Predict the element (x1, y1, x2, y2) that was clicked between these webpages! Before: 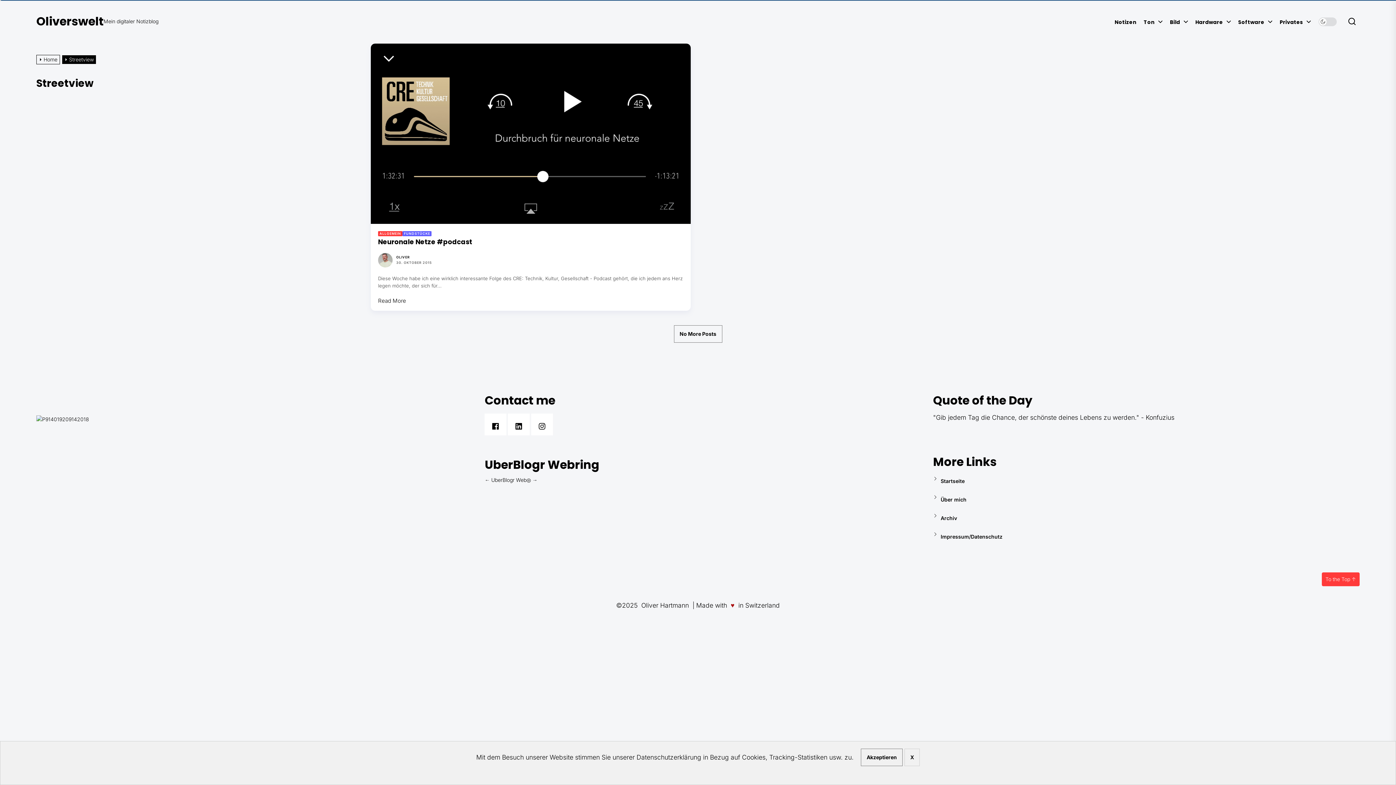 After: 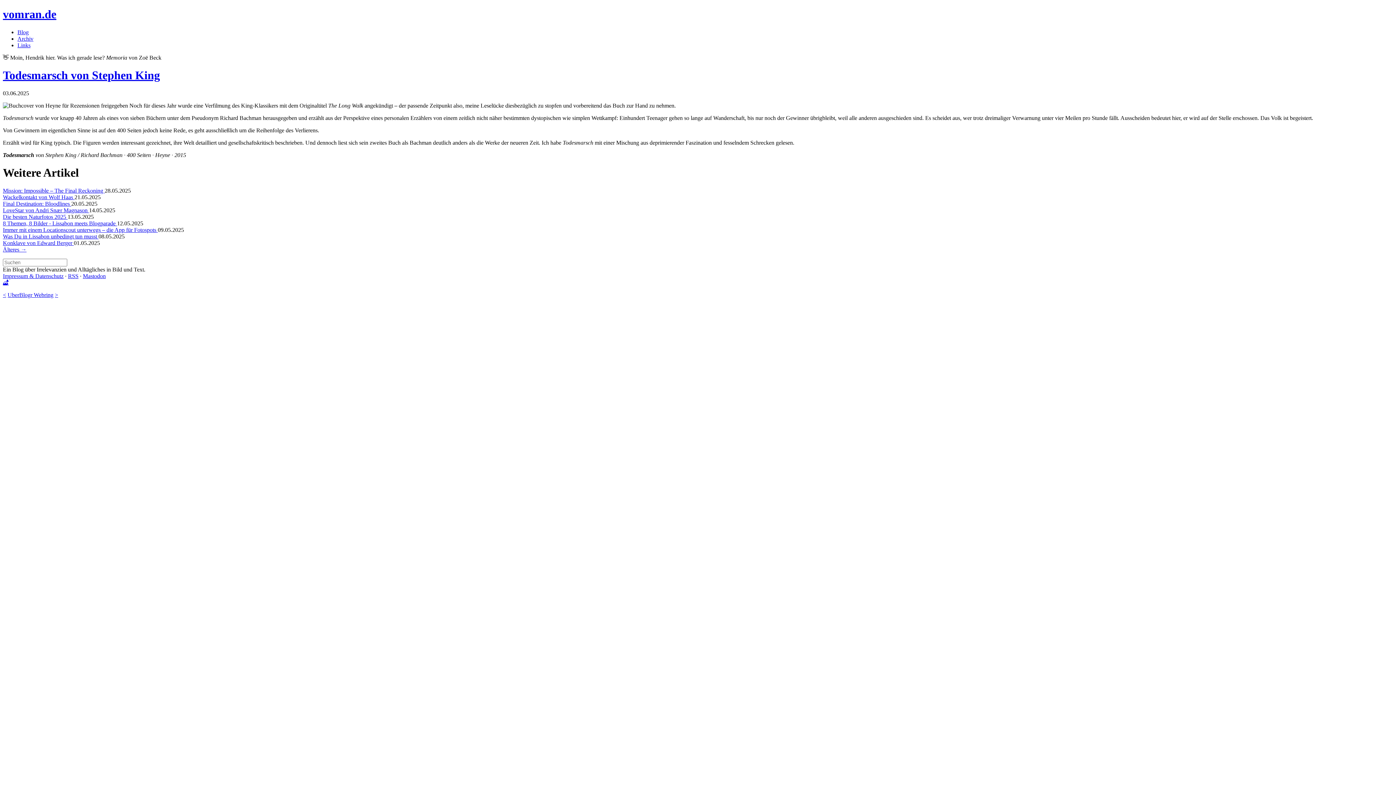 Action: label: → bbox: (532, 477, 537, 483)